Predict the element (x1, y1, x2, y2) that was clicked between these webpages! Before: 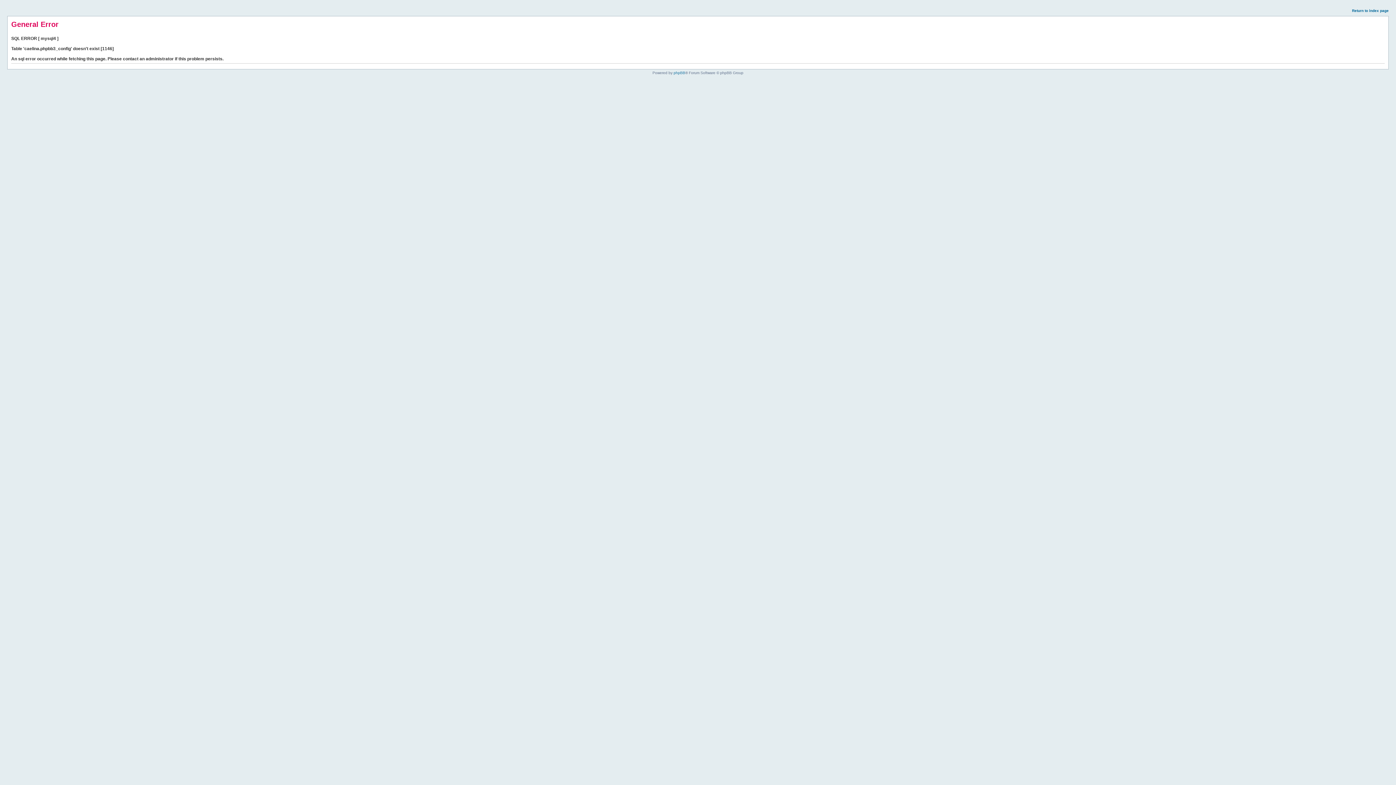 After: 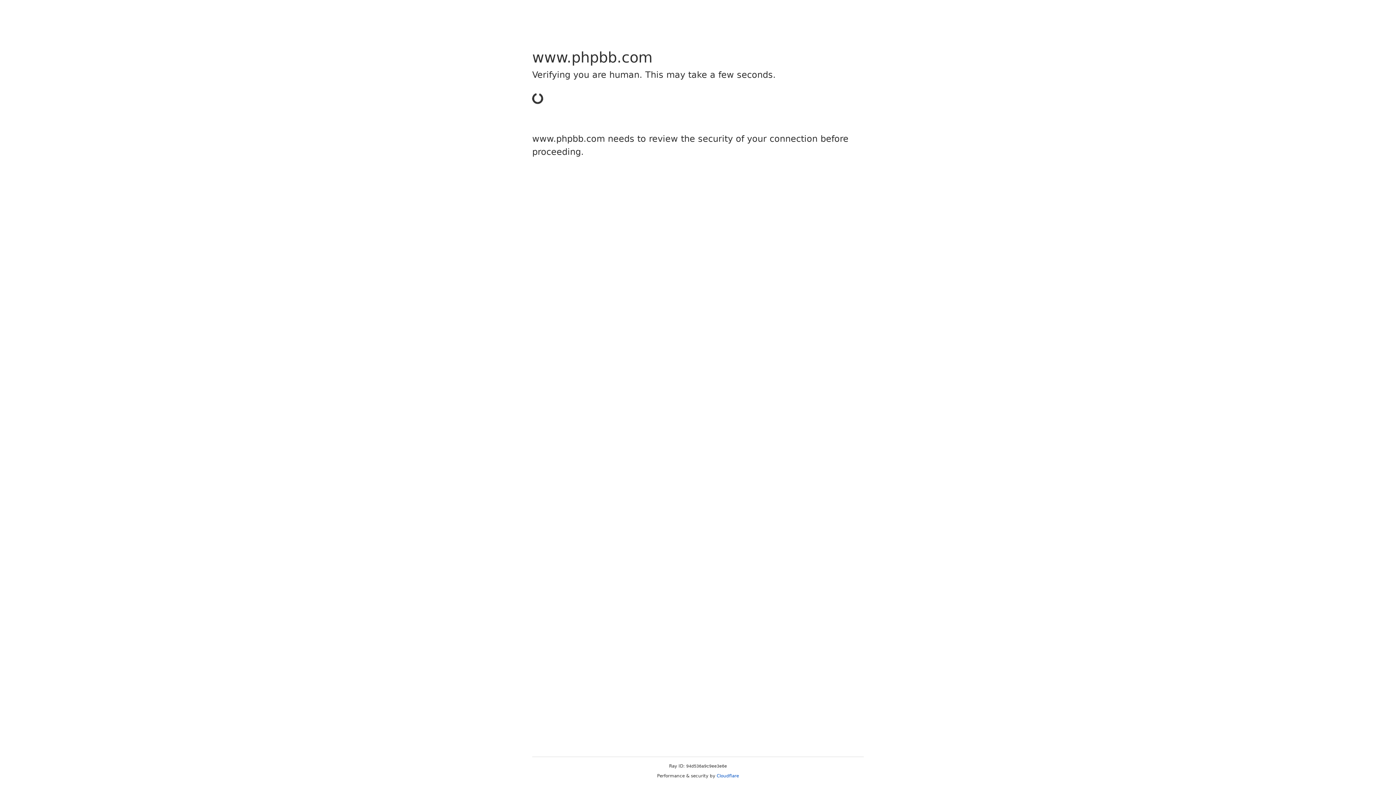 Action: bbox: (673, 70, 685, 74) label: phpBB